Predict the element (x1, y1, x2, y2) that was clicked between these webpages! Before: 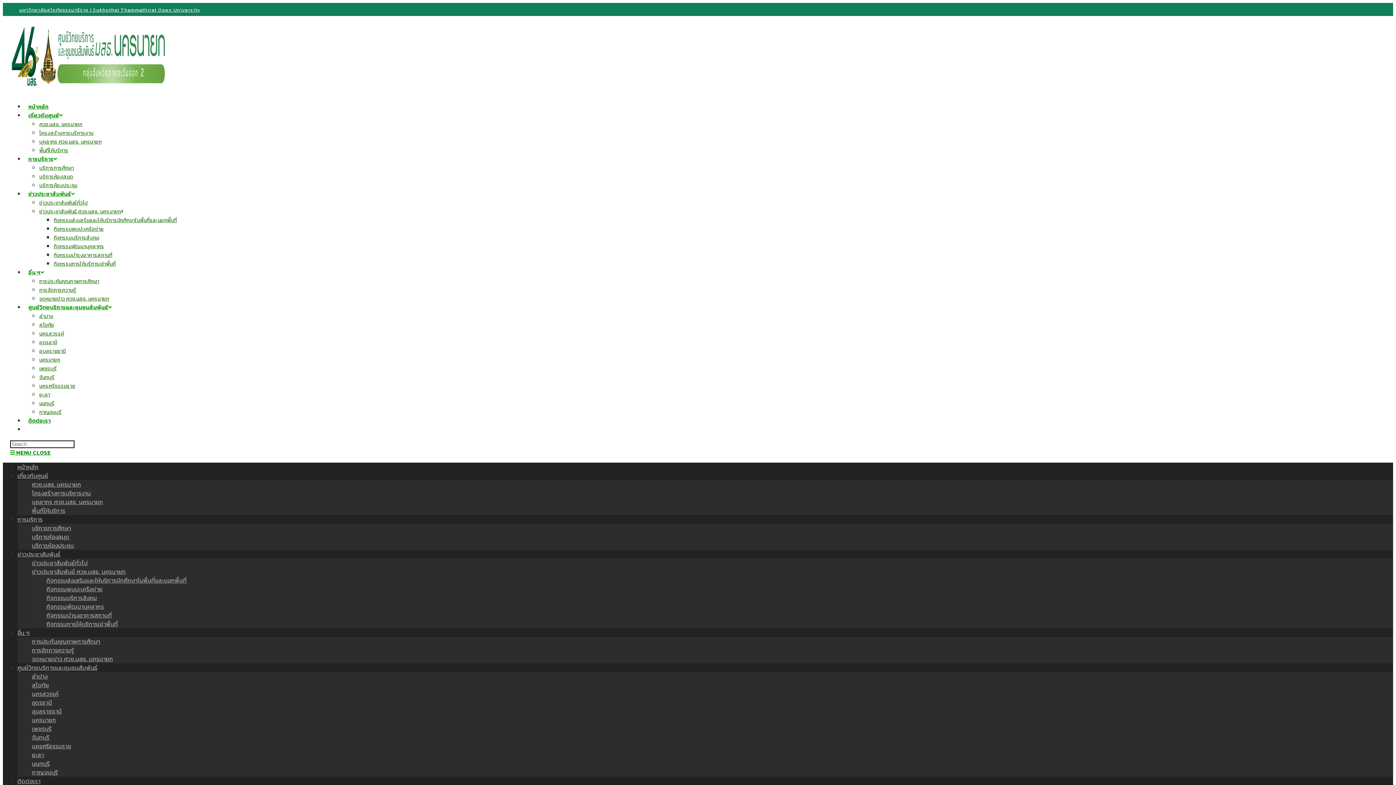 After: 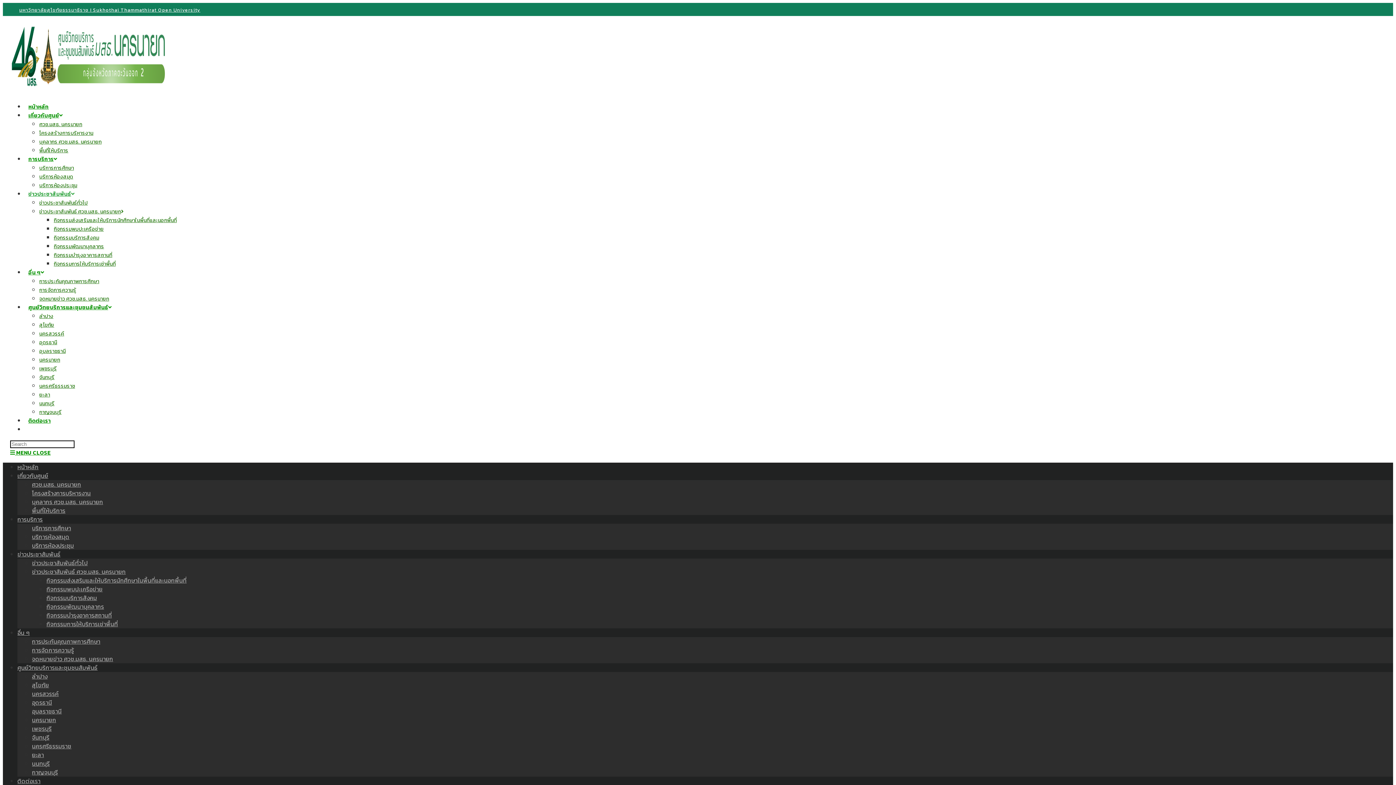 Action: bbox: (46, 593, 97, 602) label: กิจกรรมบริการสังคม